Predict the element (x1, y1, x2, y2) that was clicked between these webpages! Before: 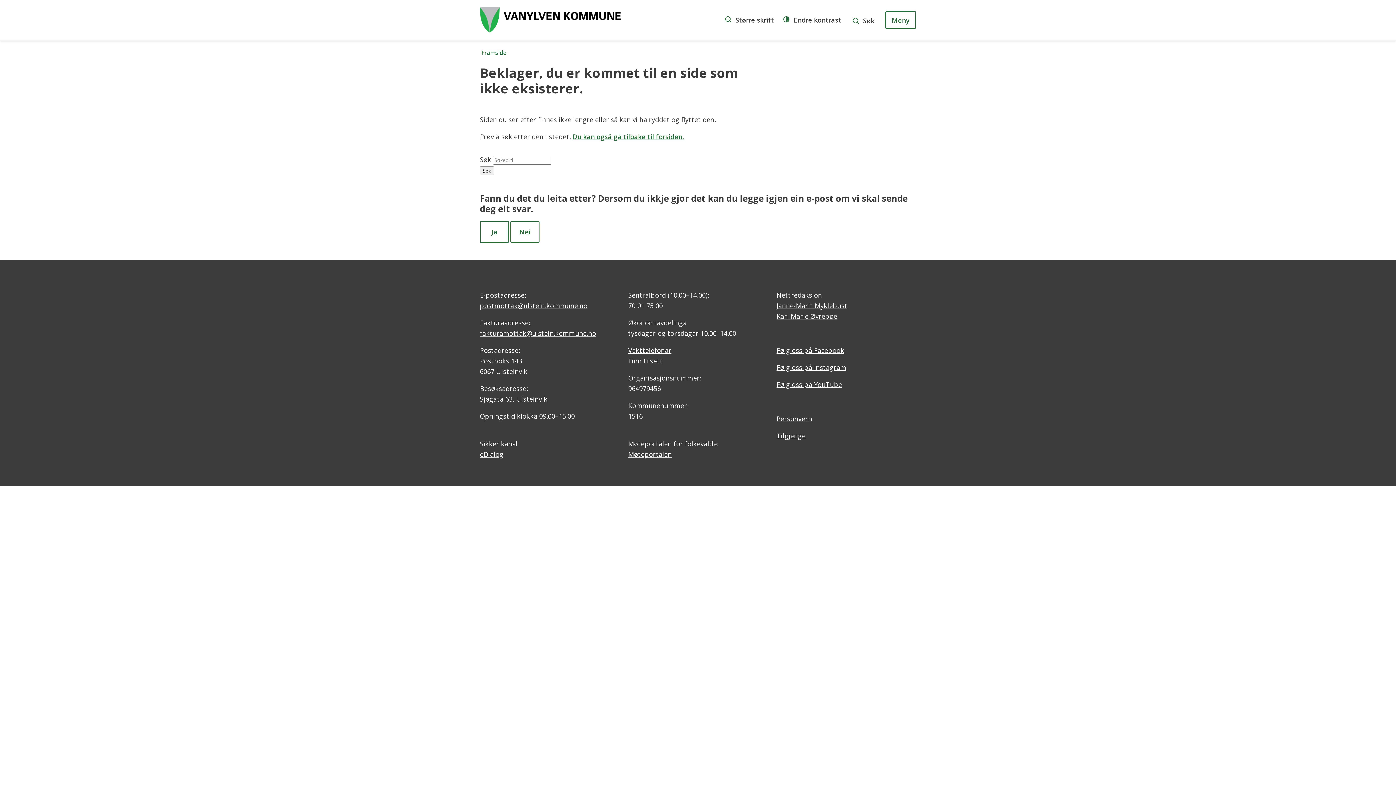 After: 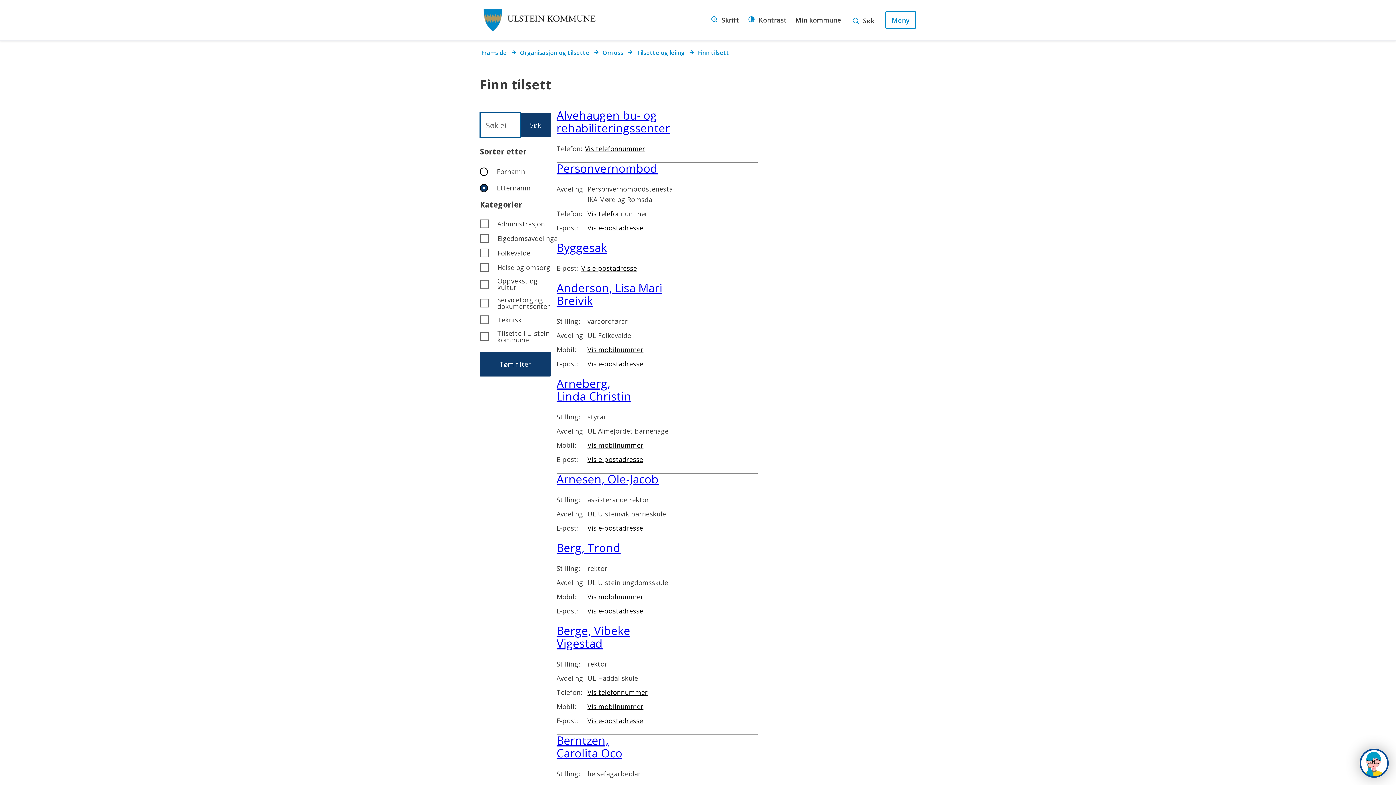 Action: bbox: (628, 356, 662, 365) label: Finn tilsett